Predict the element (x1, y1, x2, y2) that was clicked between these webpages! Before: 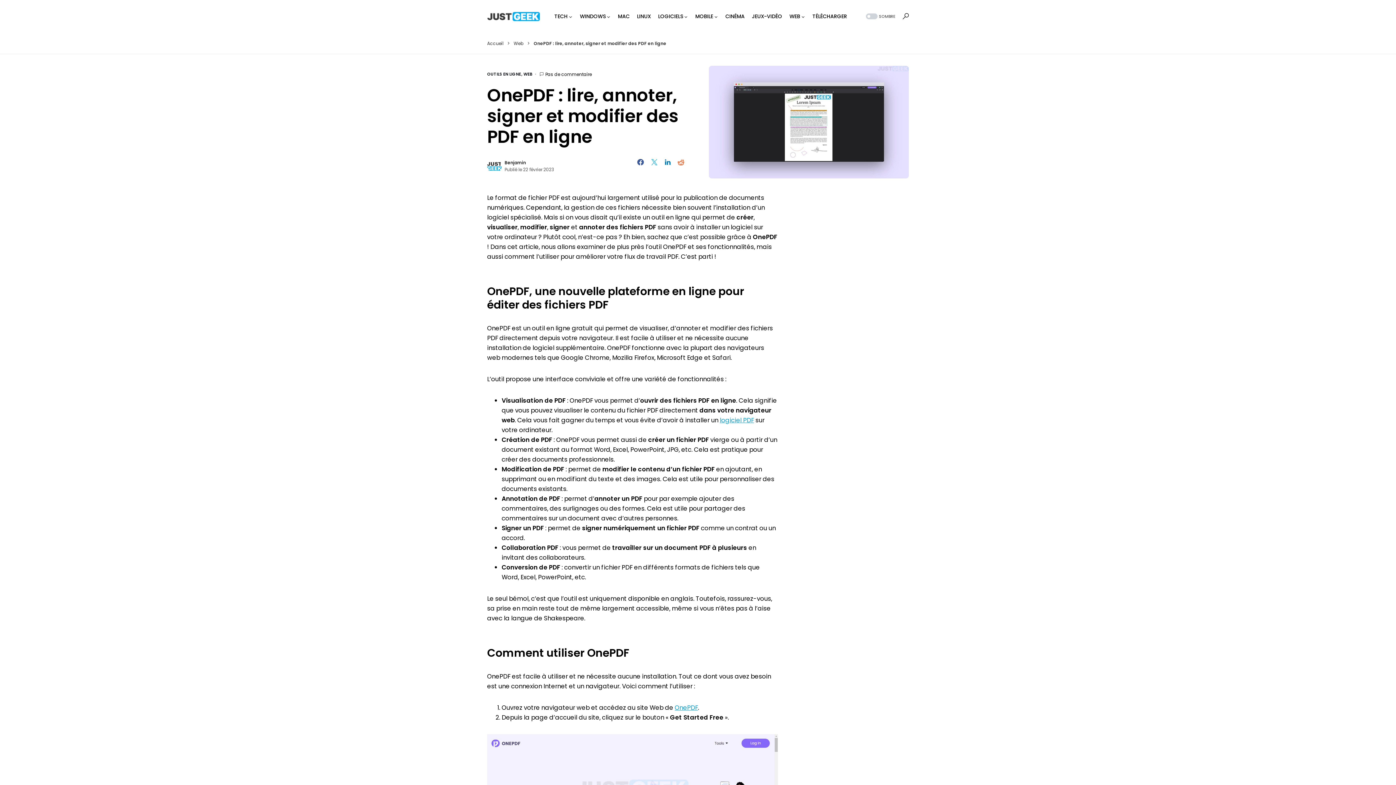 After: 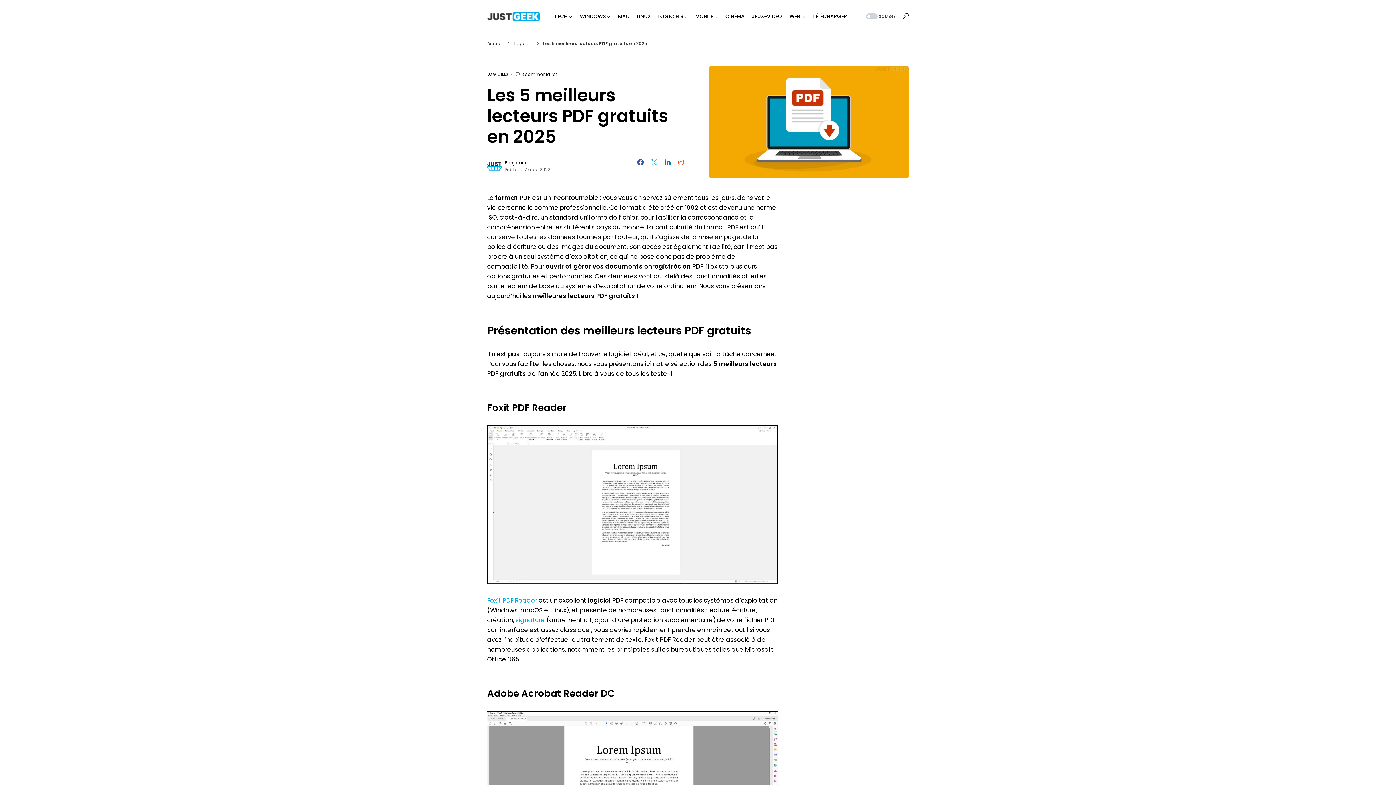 Action: label: logiciel PDF bbox: (720, 415, 754, 424)